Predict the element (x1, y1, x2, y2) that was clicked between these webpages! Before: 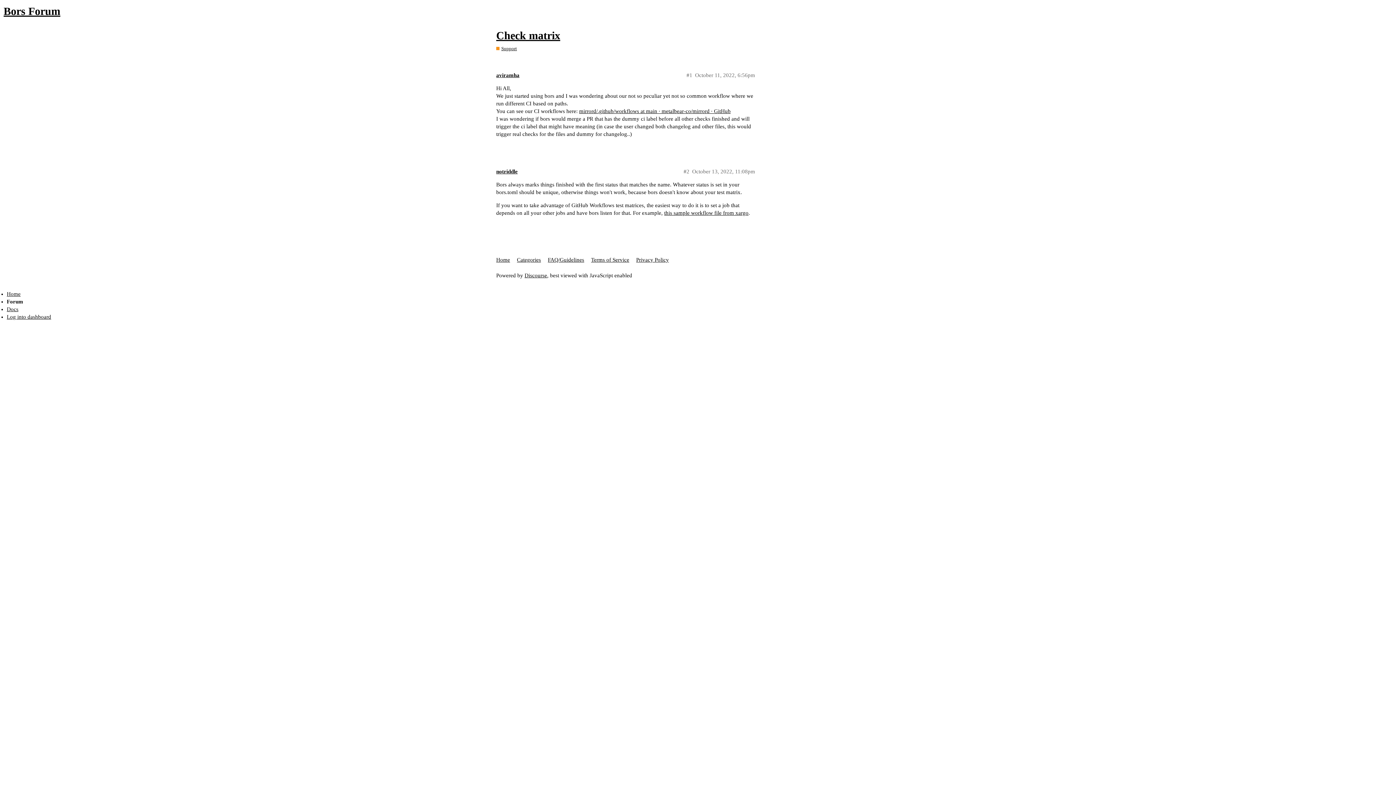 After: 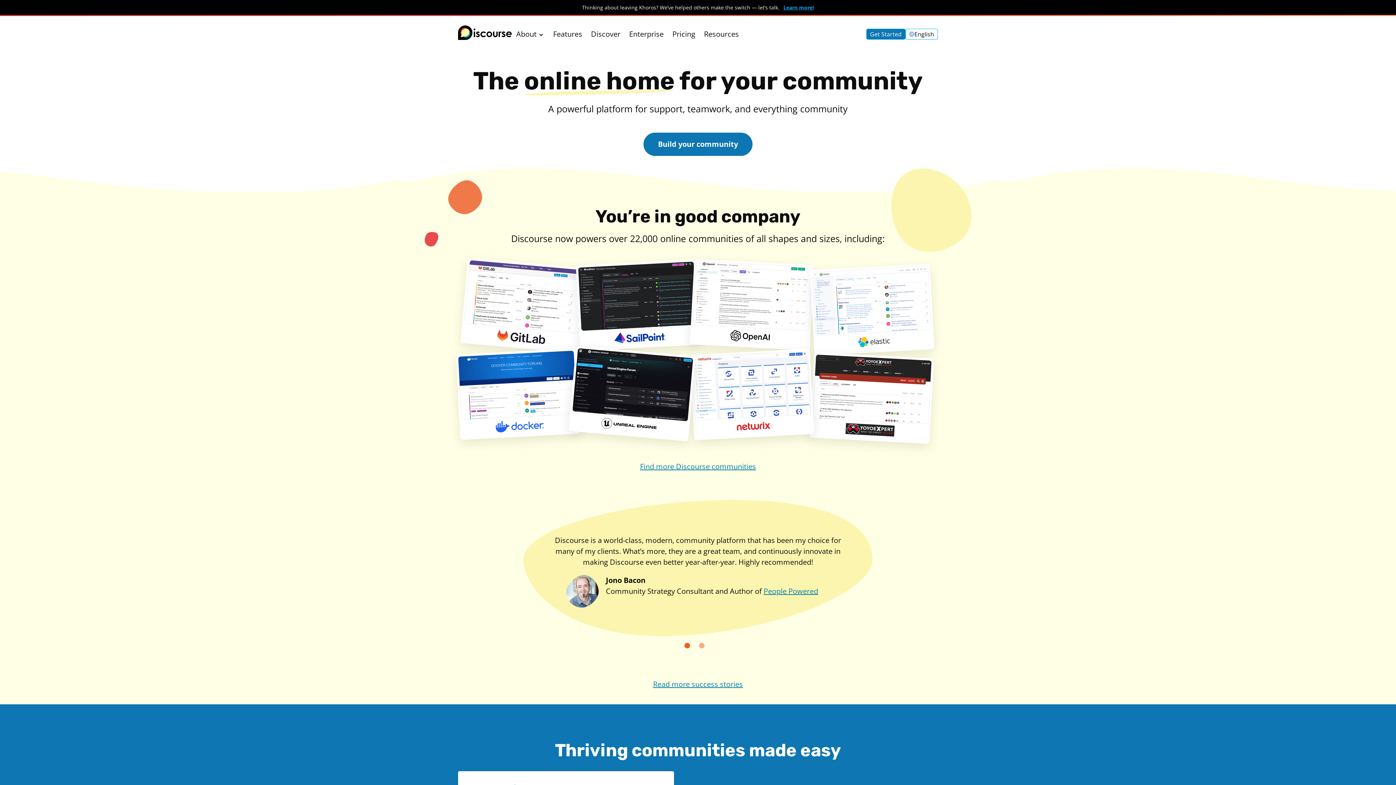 Action: bbox: (524, 272, 547, 278) label: Discourse